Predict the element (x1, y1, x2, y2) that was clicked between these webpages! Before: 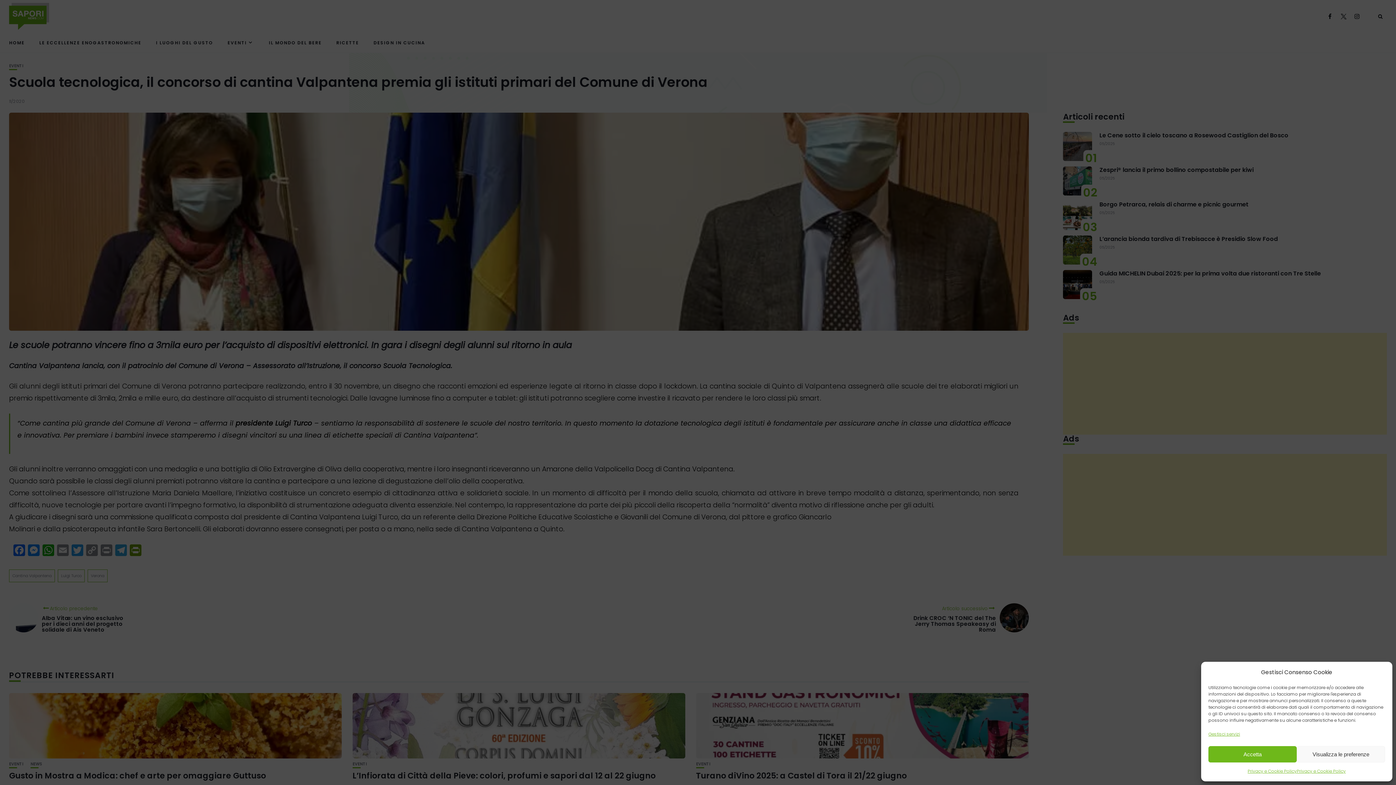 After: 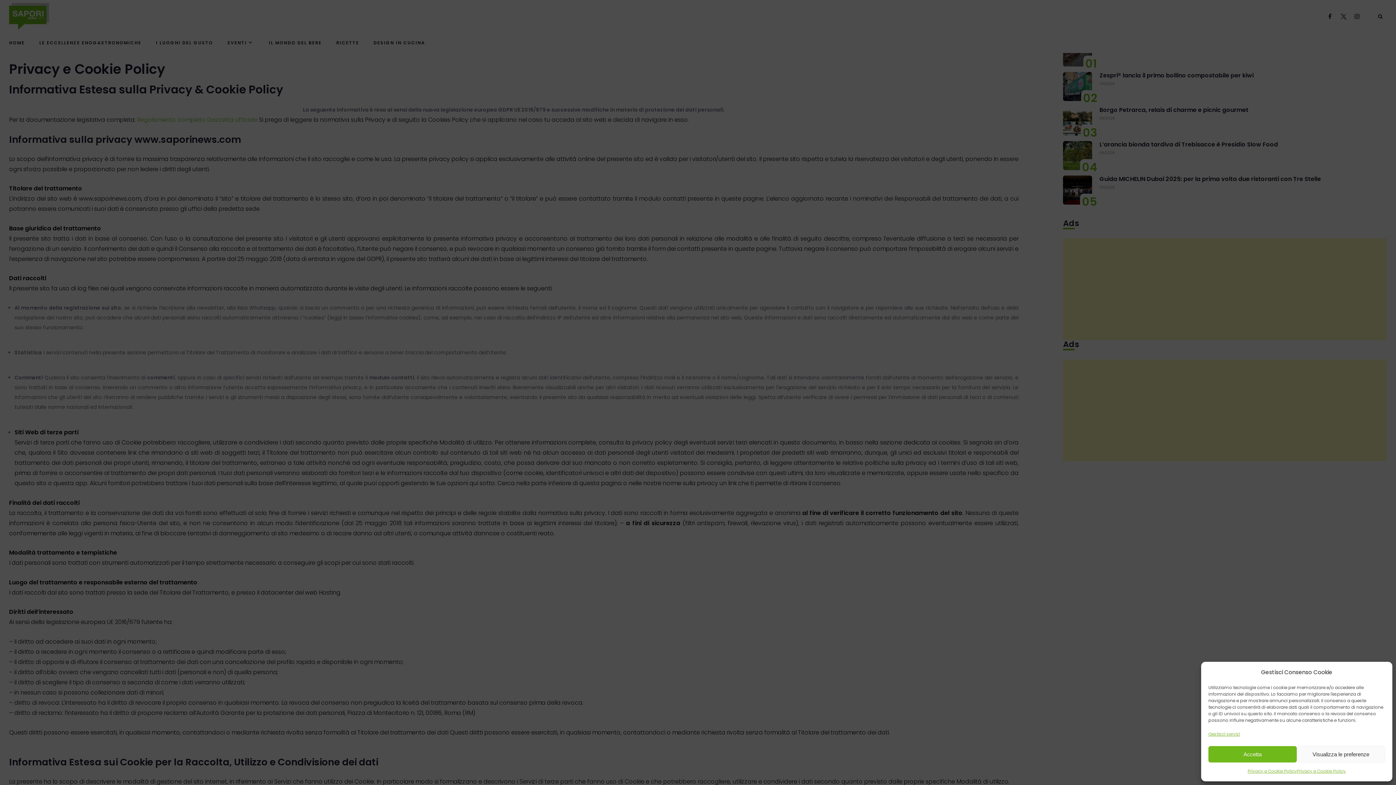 Action: bbox: (1247, 766, 1297, 776) label: Privacy e Cookie Policy